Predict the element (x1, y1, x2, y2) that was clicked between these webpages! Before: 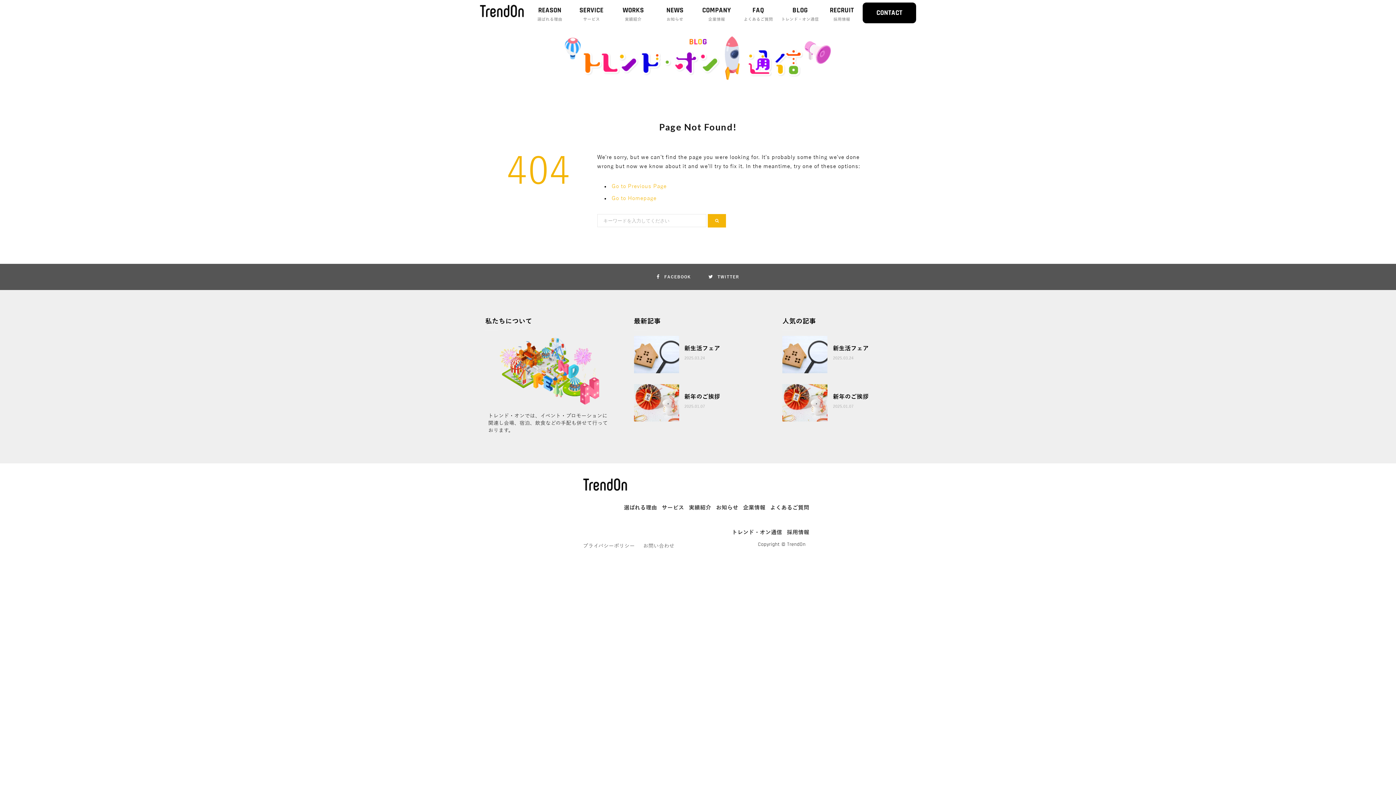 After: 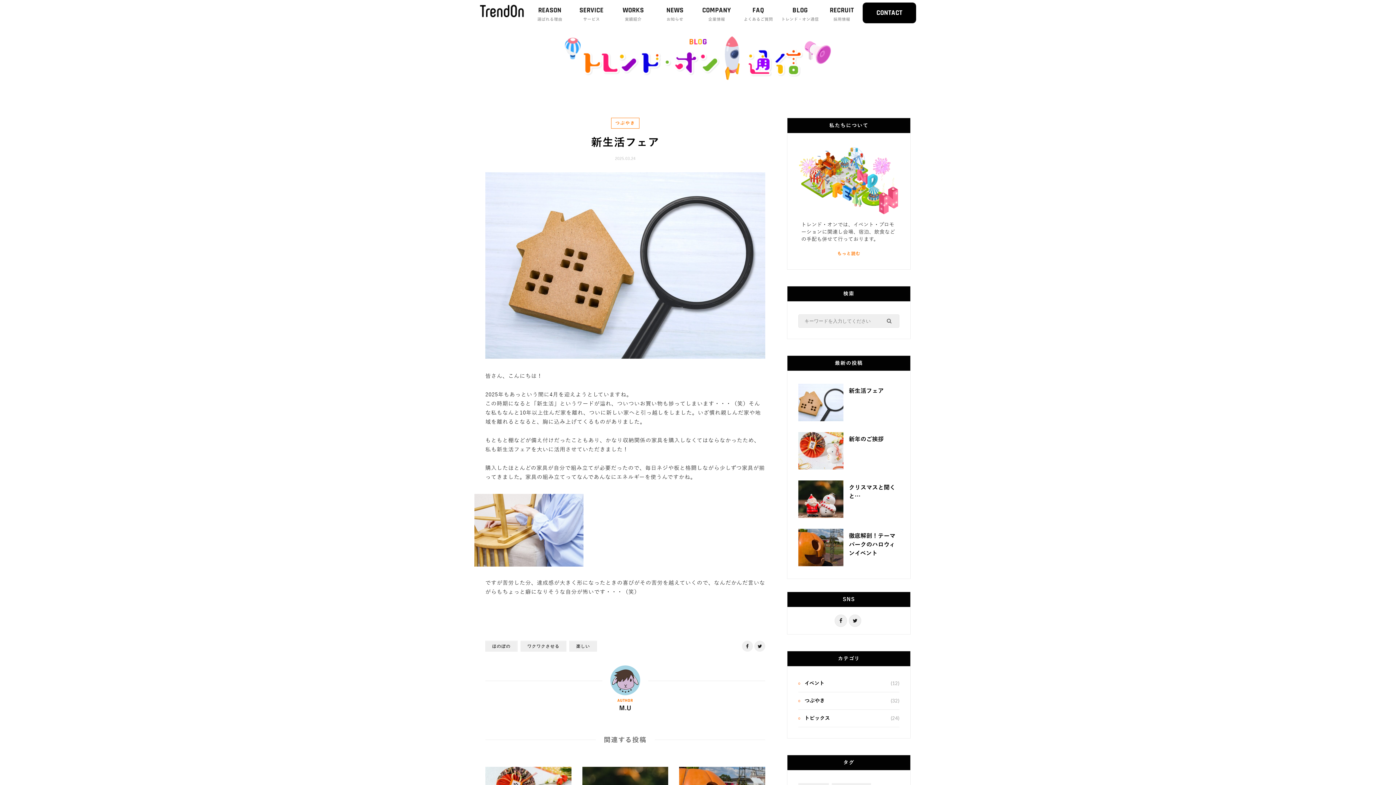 Action: bbox: (684, 358, 705, 362) label: 2025.03.24